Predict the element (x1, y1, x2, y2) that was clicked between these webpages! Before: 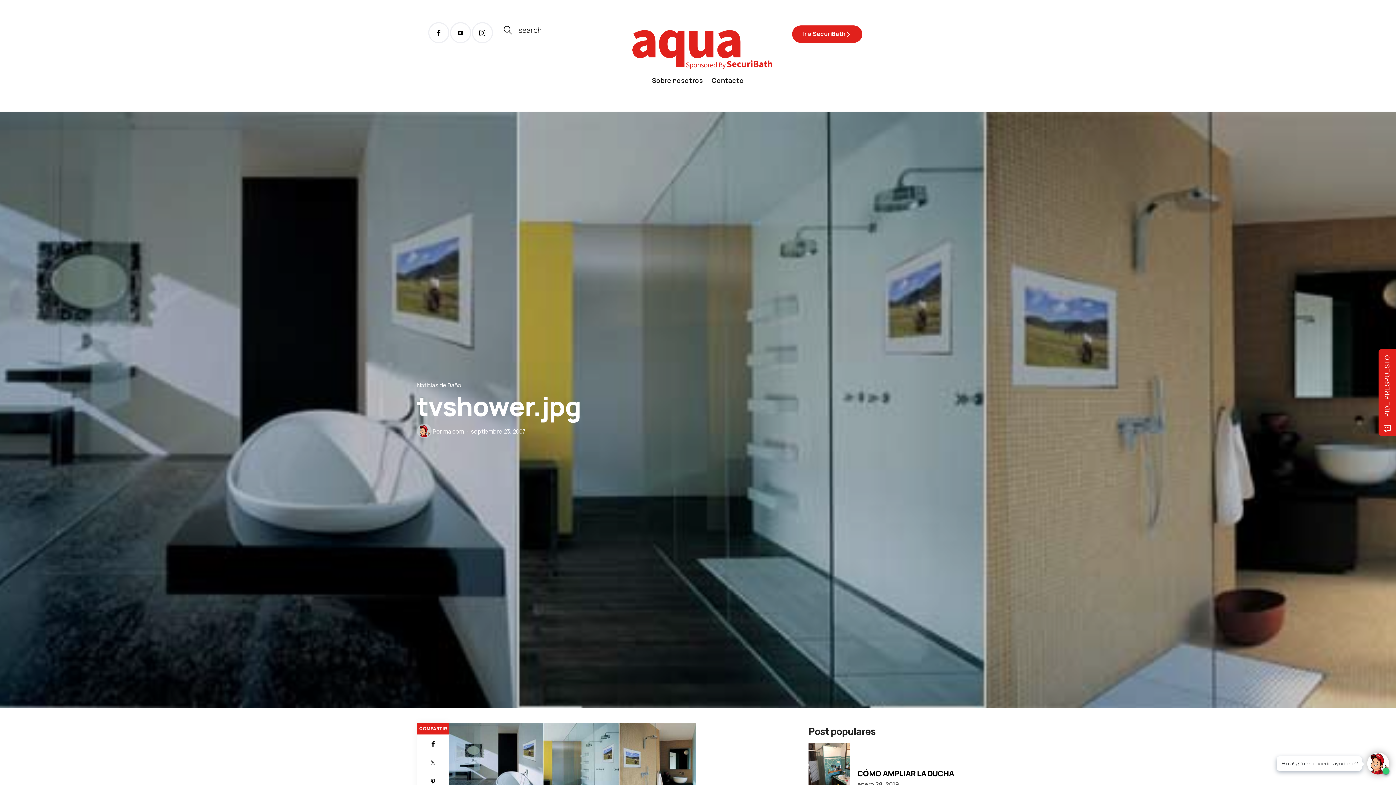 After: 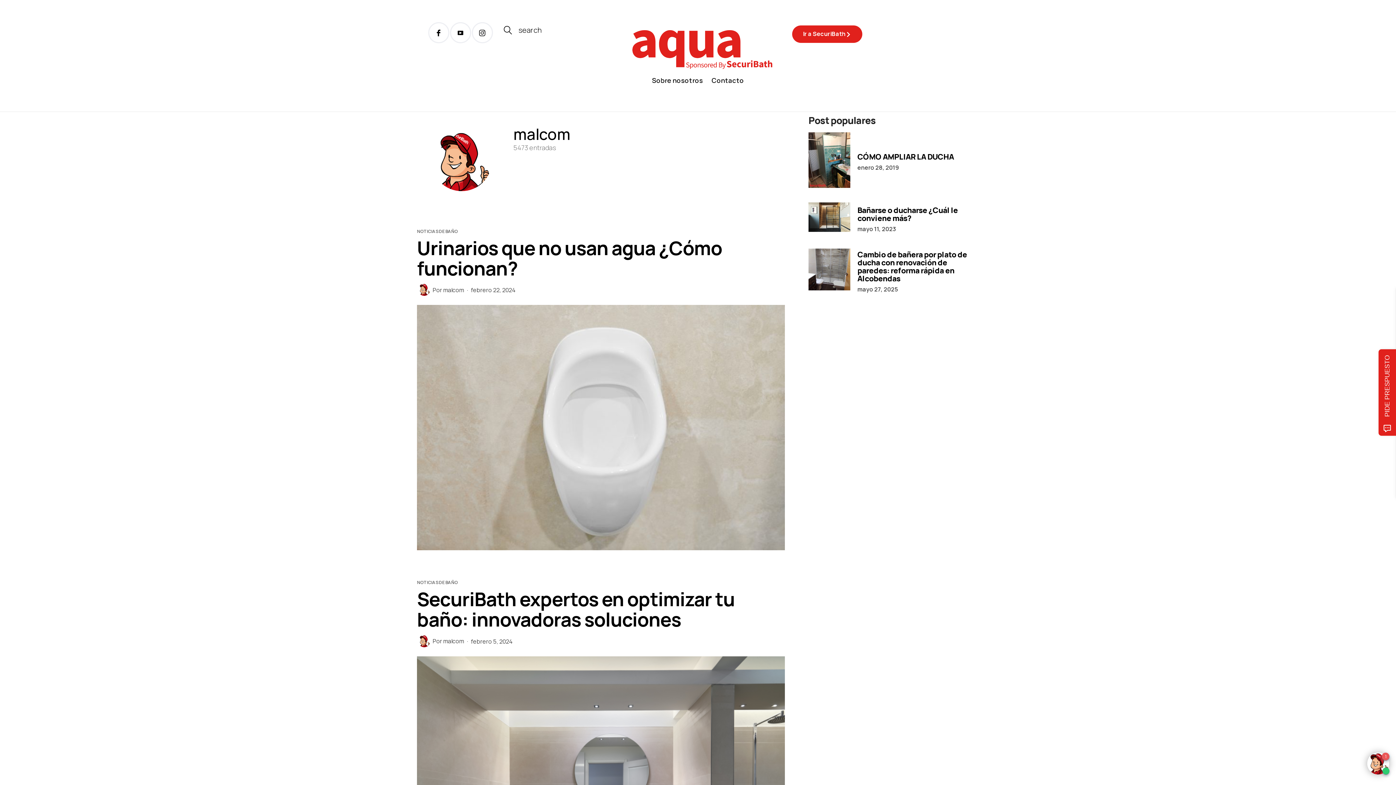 Action: bbox: (417, 424, 431, 438)